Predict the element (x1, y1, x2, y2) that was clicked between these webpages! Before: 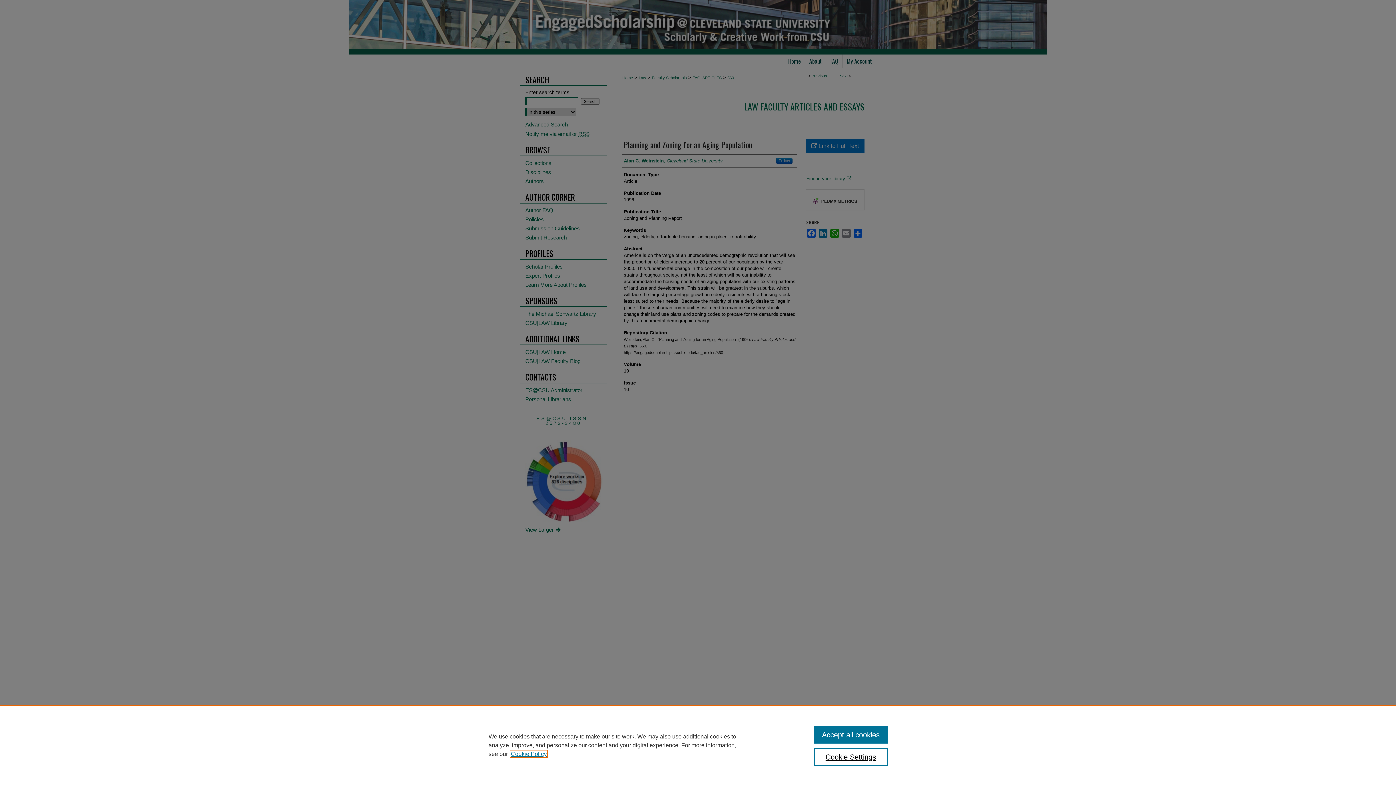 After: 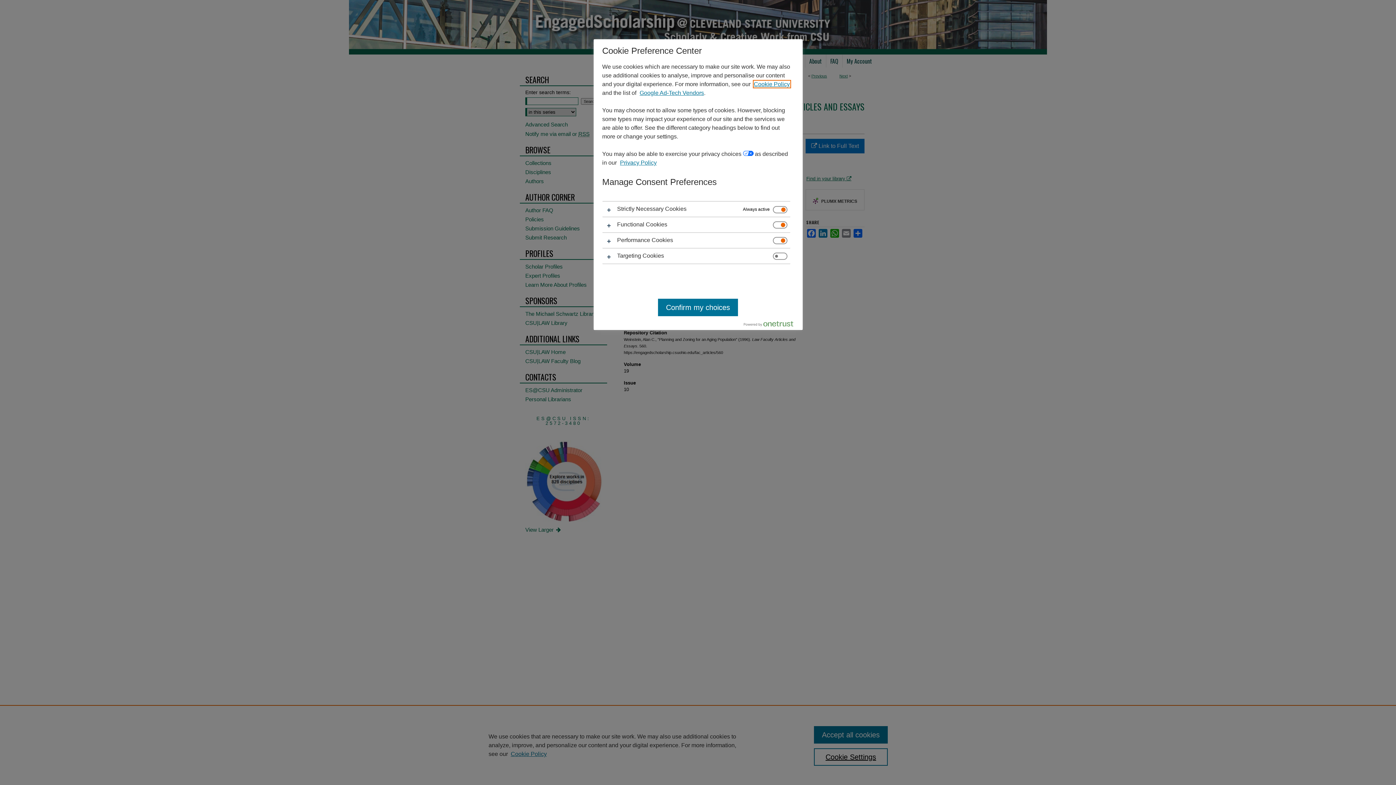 Action: bbox: (814, 748, 887, 766) label: Cookie Settings